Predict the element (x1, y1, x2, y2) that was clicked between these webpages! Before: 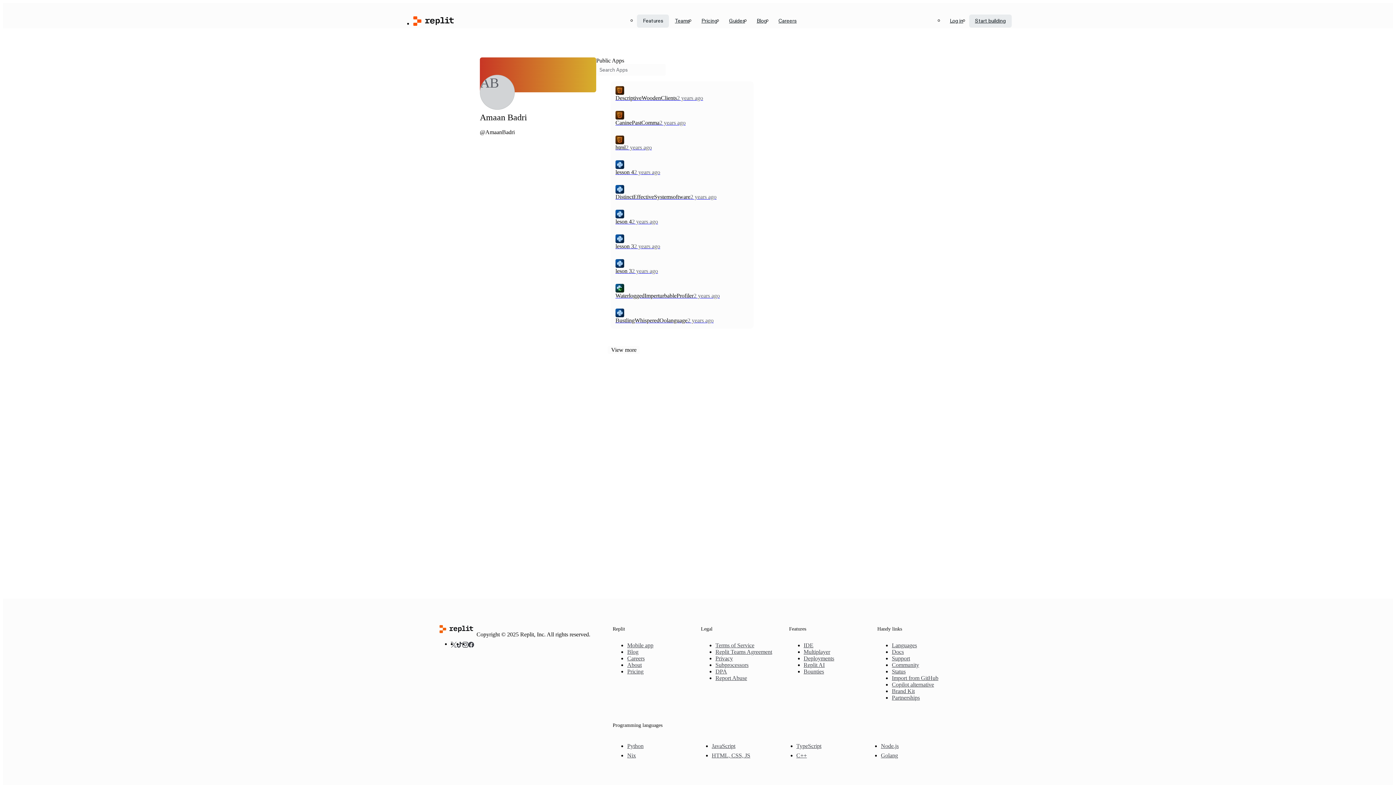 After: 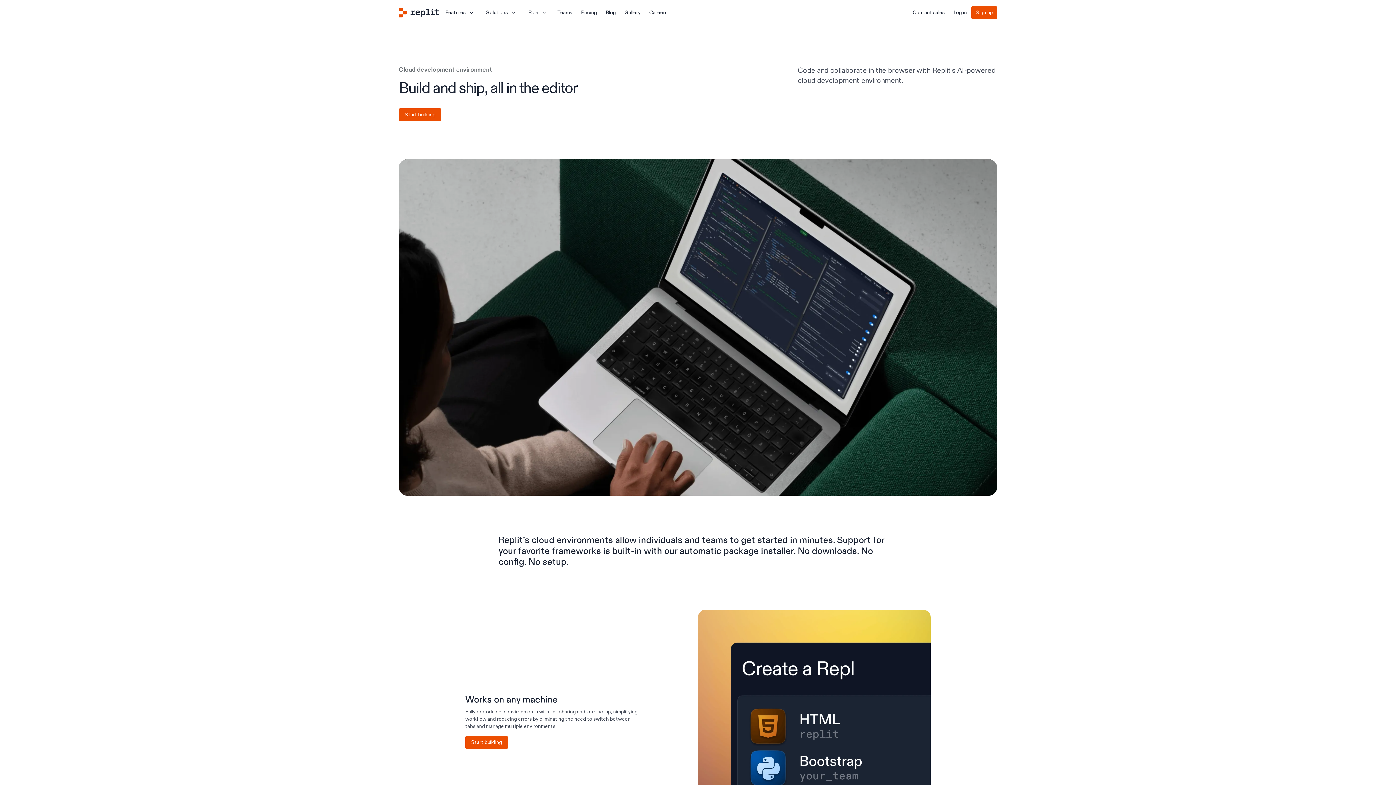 Action: label: IDE bbox: (803, 642, 813, 648)